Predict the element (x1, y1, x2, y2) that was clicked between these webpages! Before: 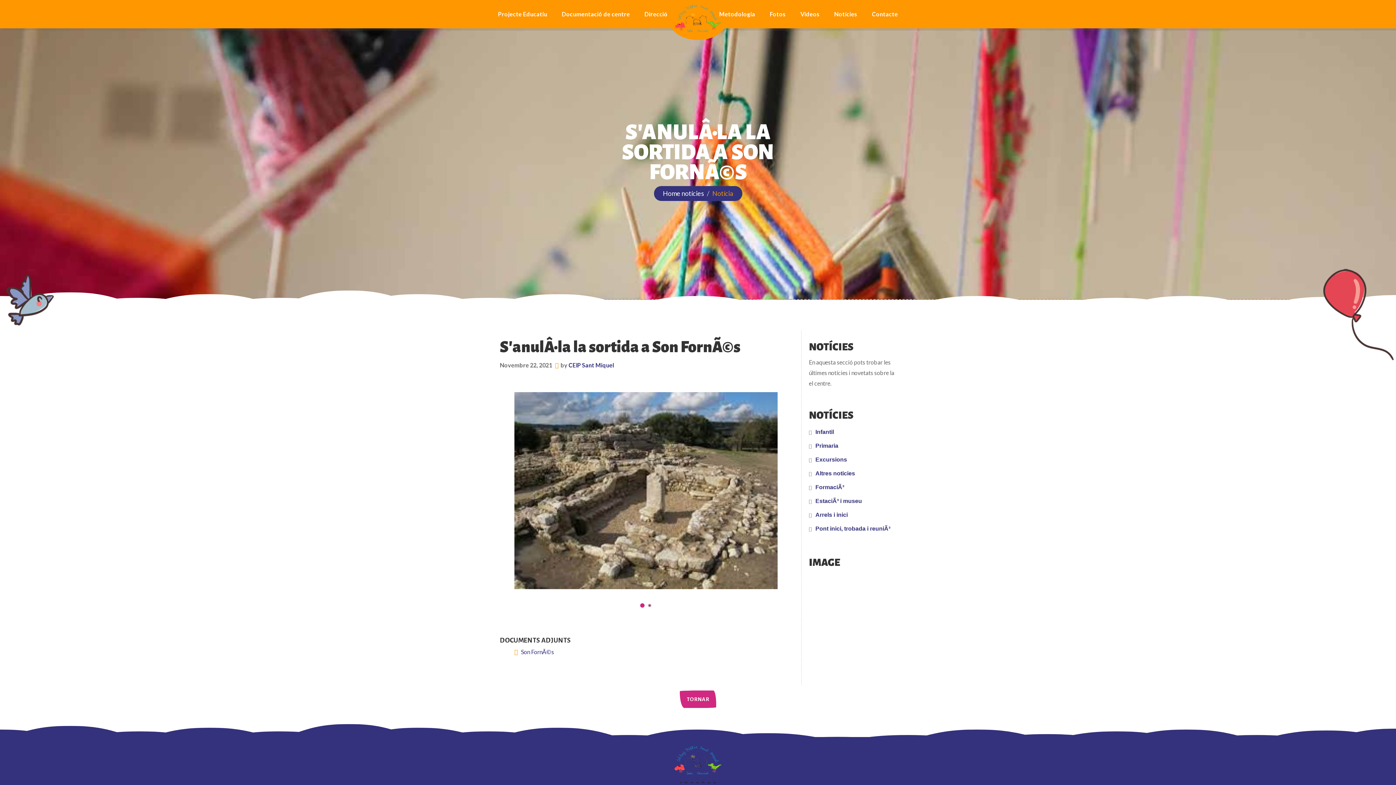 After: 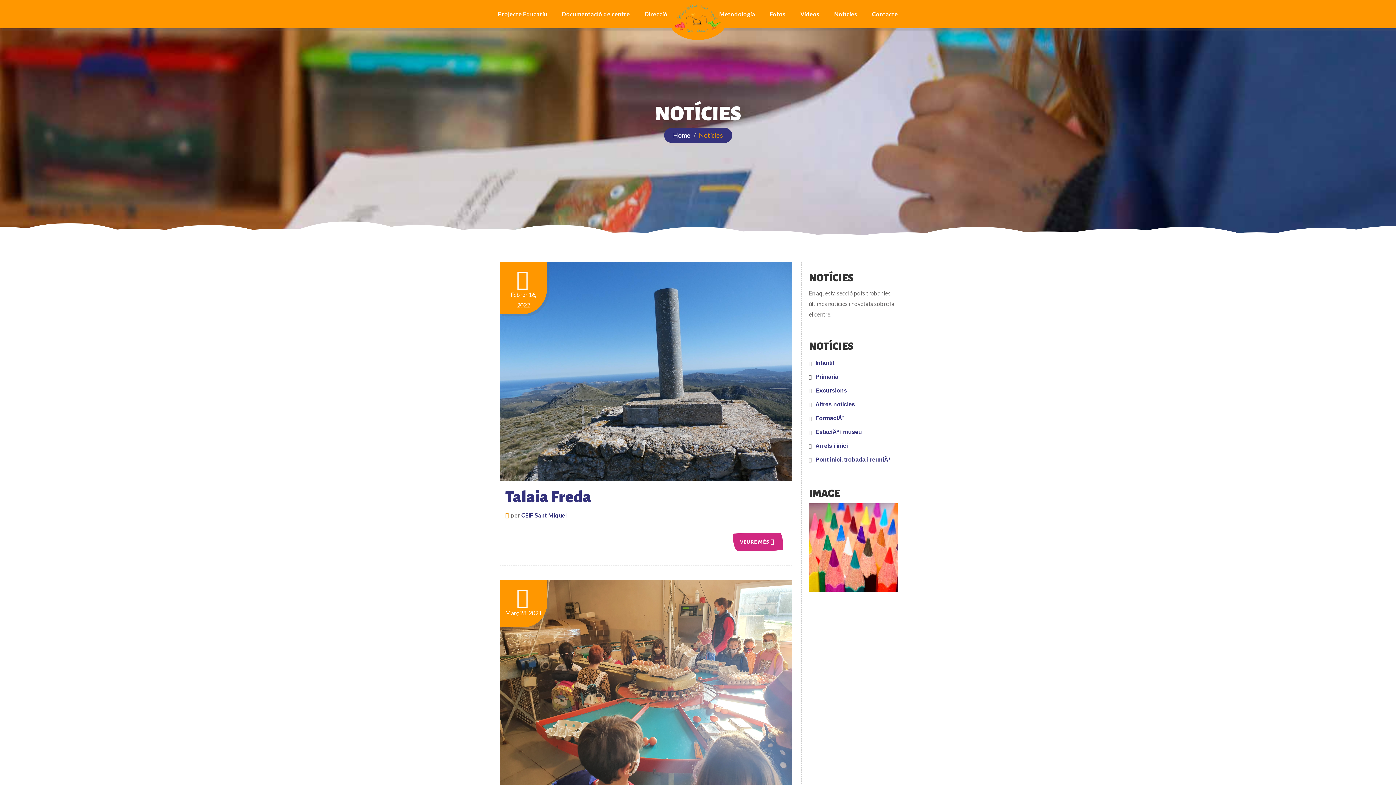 Action: label: Excursions bbox: (815, 456, 847, 462)